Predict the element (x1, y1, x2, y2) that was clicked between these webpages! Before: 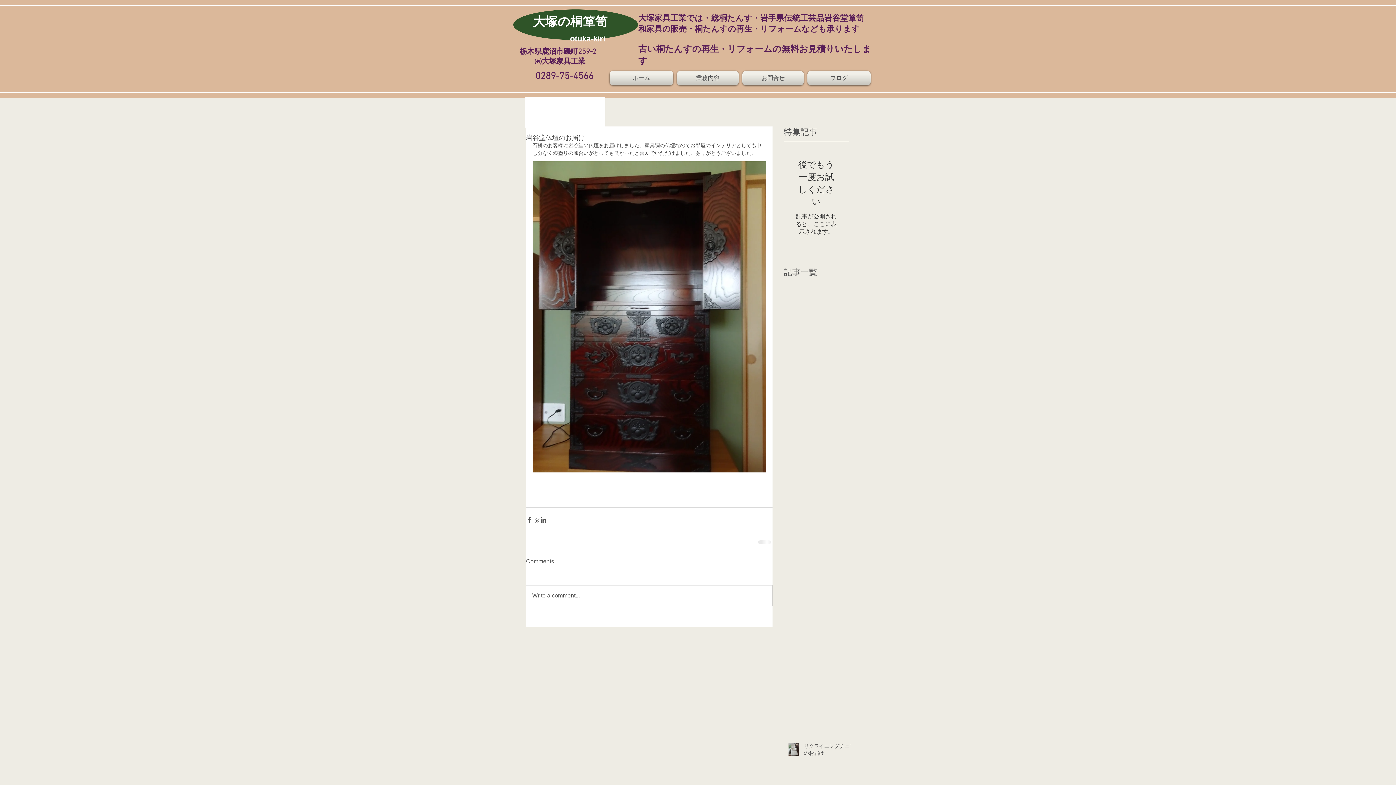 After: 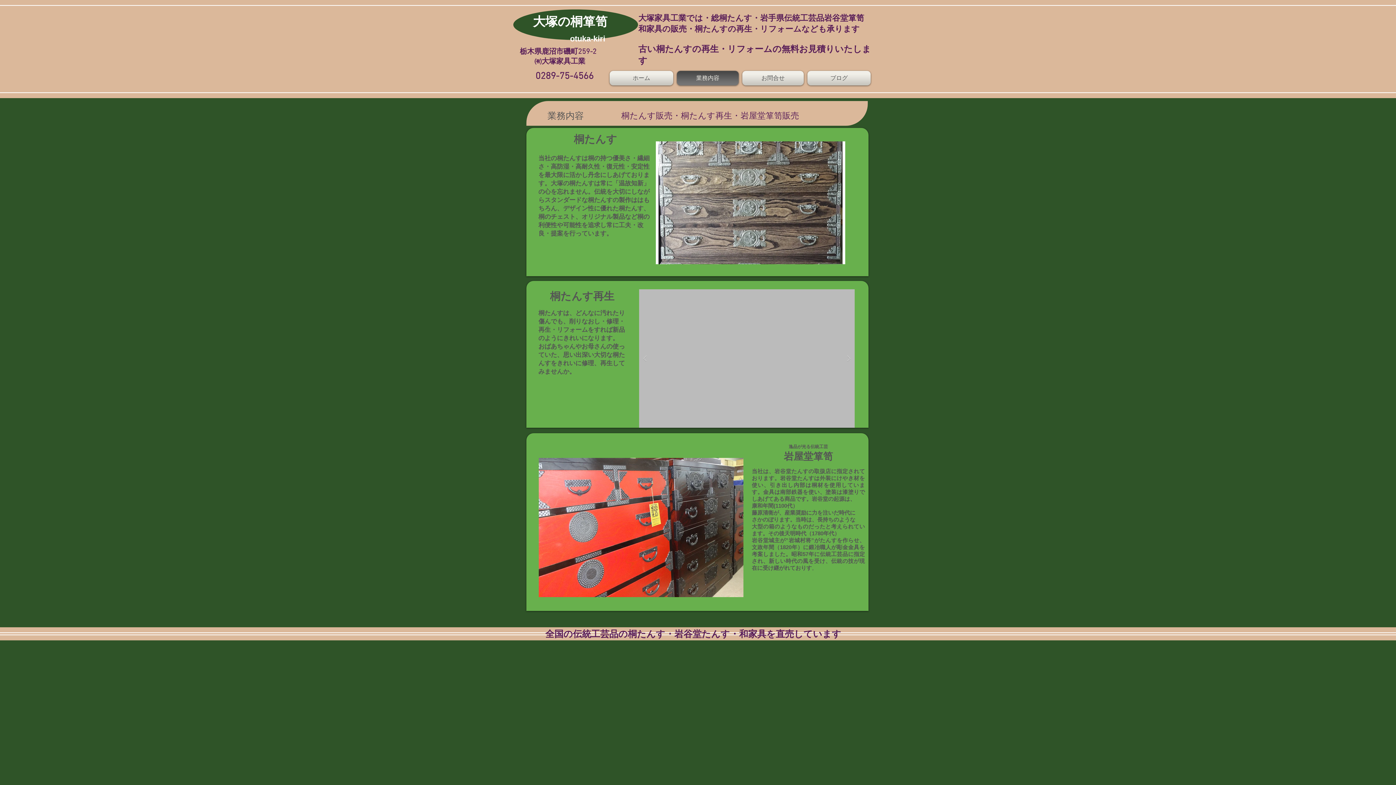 Action: bbox: (675, 70, 740, 85) label: 業務内容